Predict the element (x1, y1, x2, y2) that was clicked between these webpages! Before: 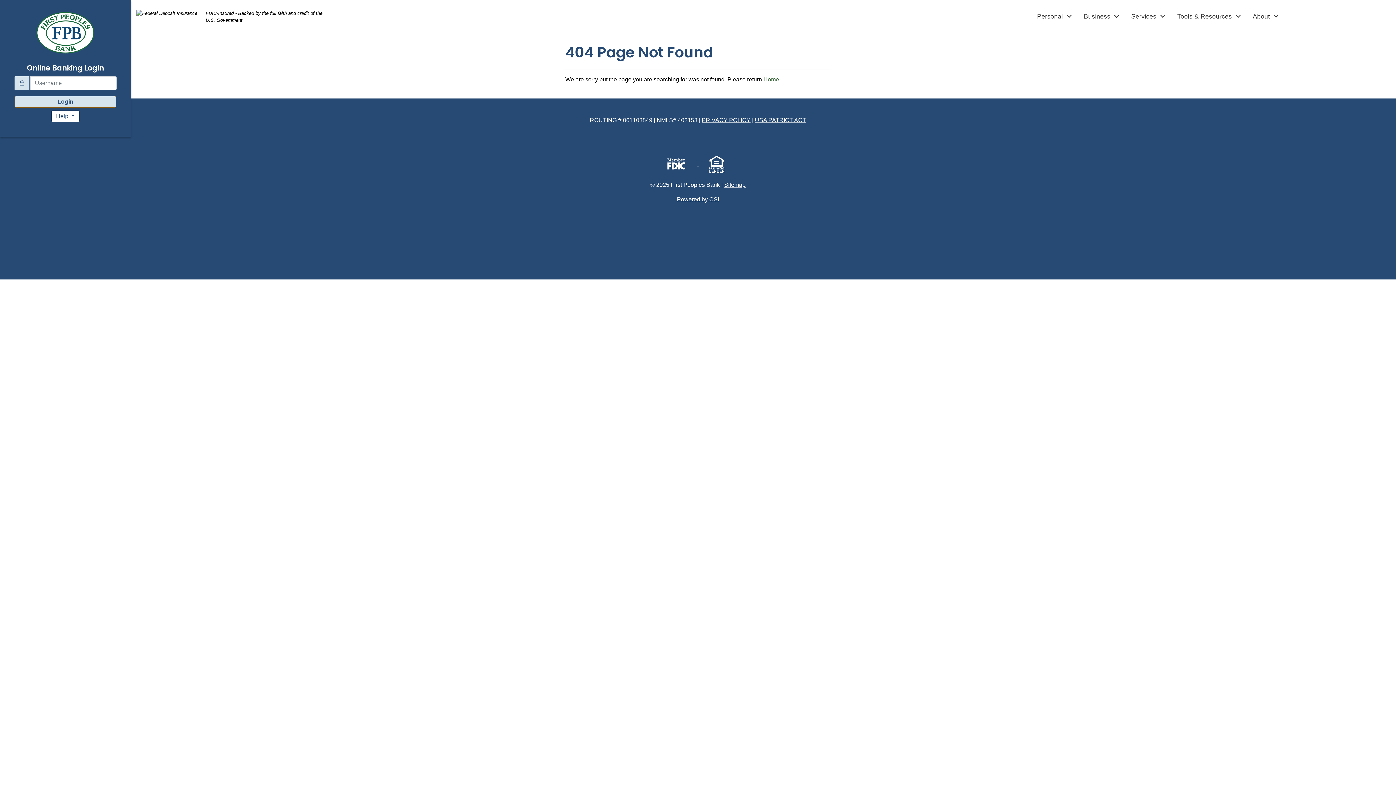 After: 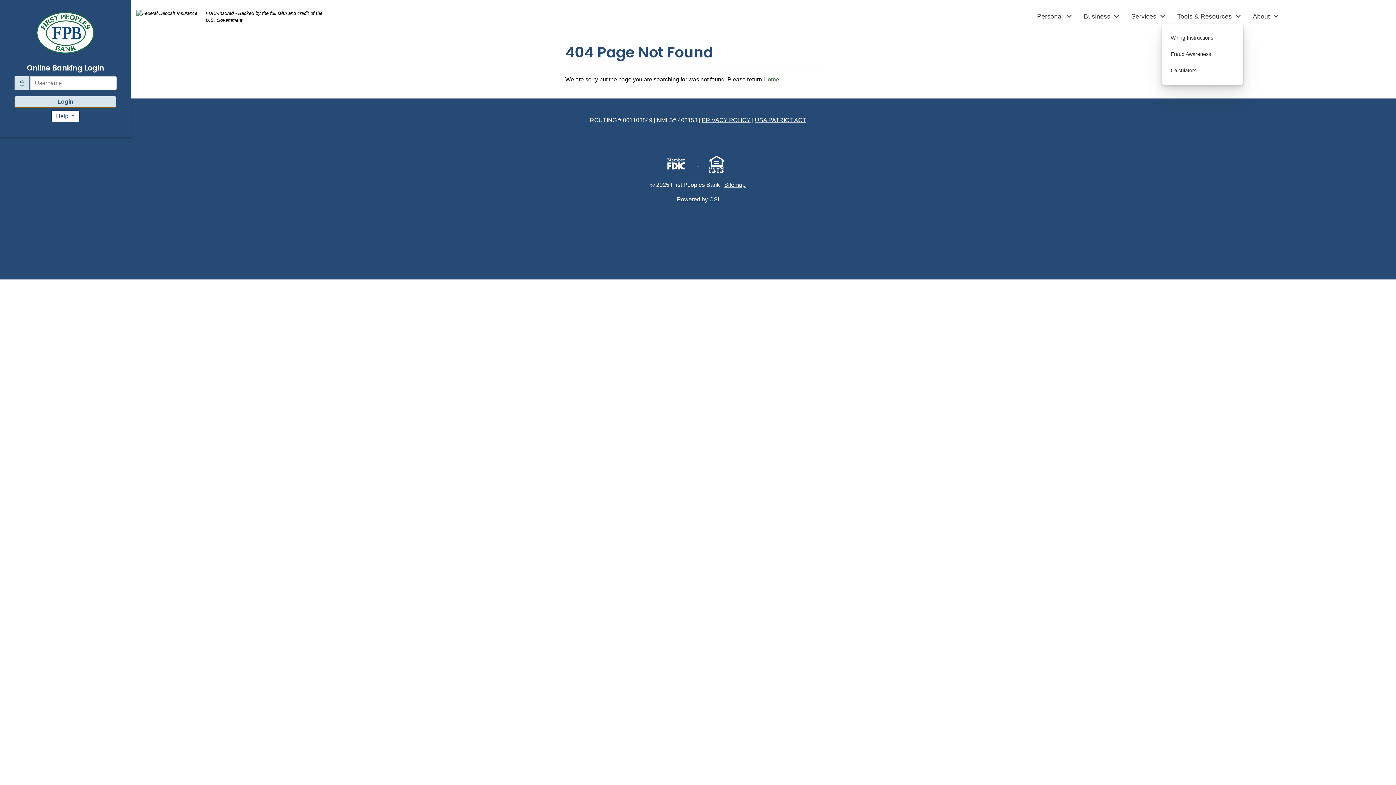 Action: bbox: (1177, 8, 1243, 24) label: Tools & Resources